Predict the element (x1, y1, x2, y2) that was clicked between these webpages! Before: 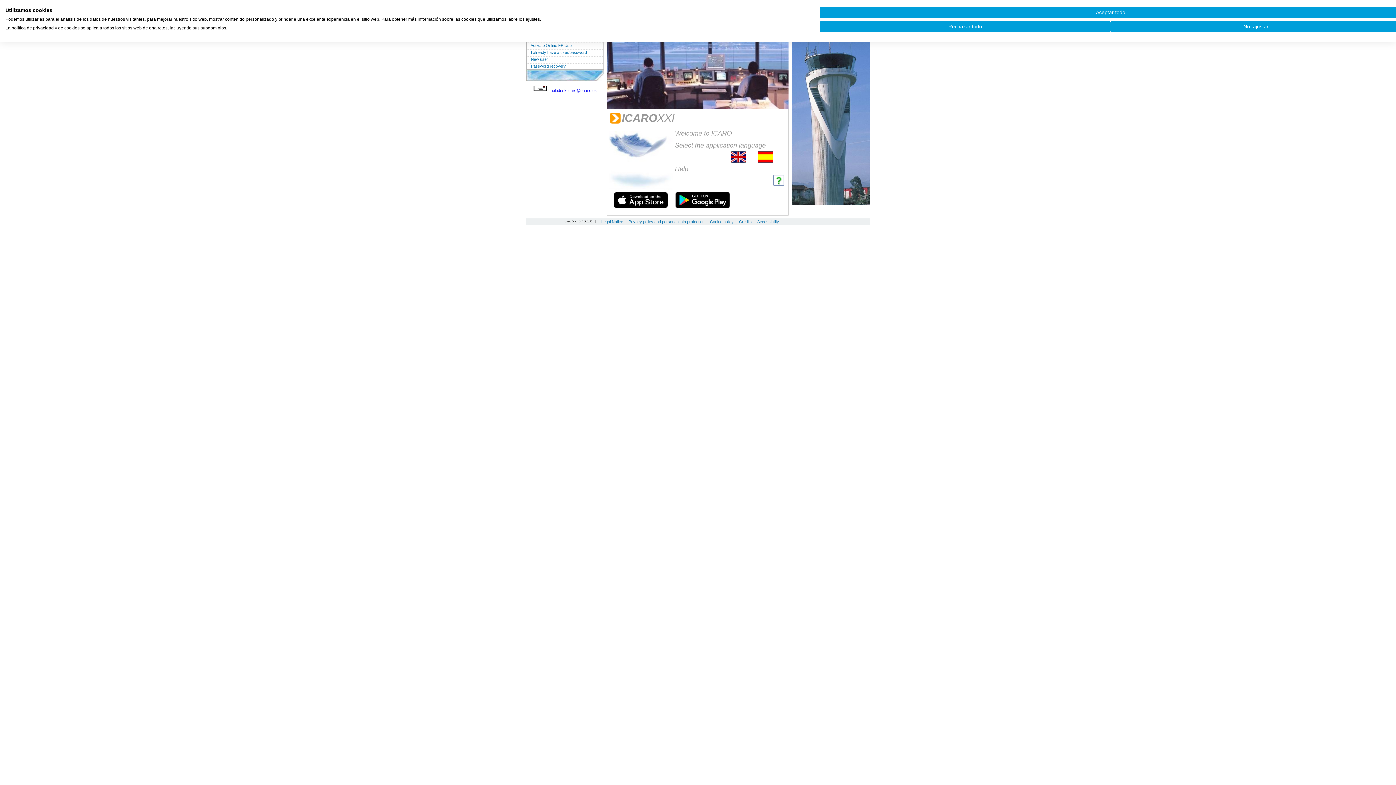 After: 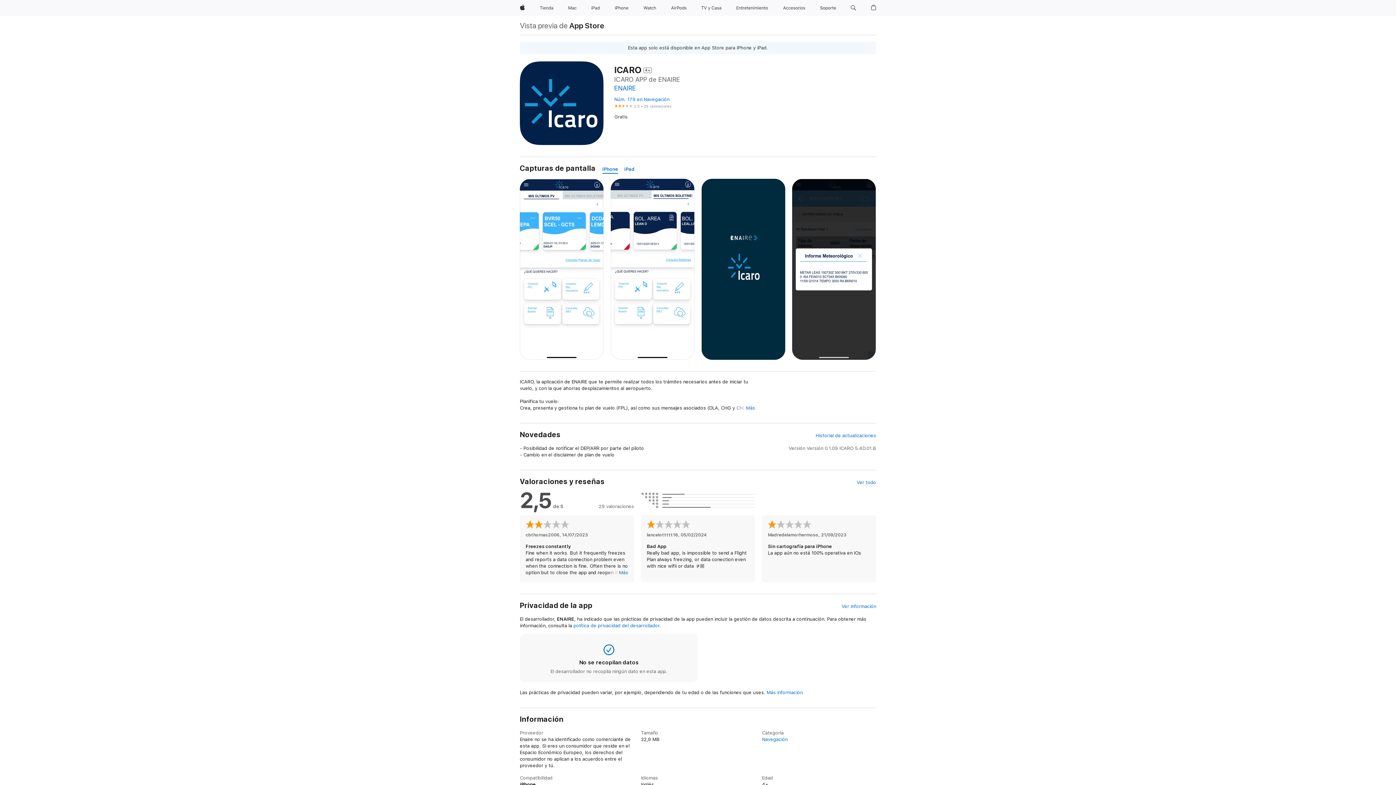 Action: bbox: (613, 192, 668, 213)